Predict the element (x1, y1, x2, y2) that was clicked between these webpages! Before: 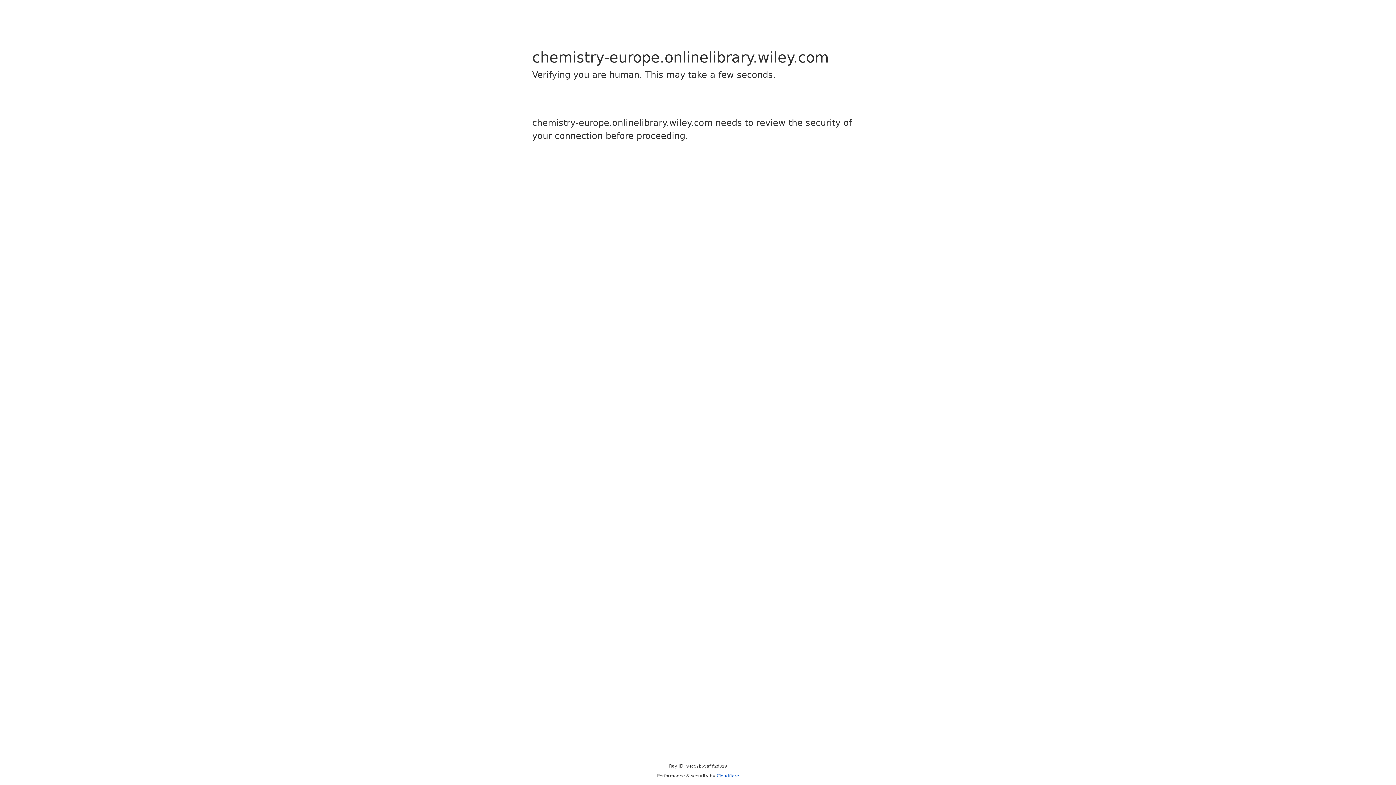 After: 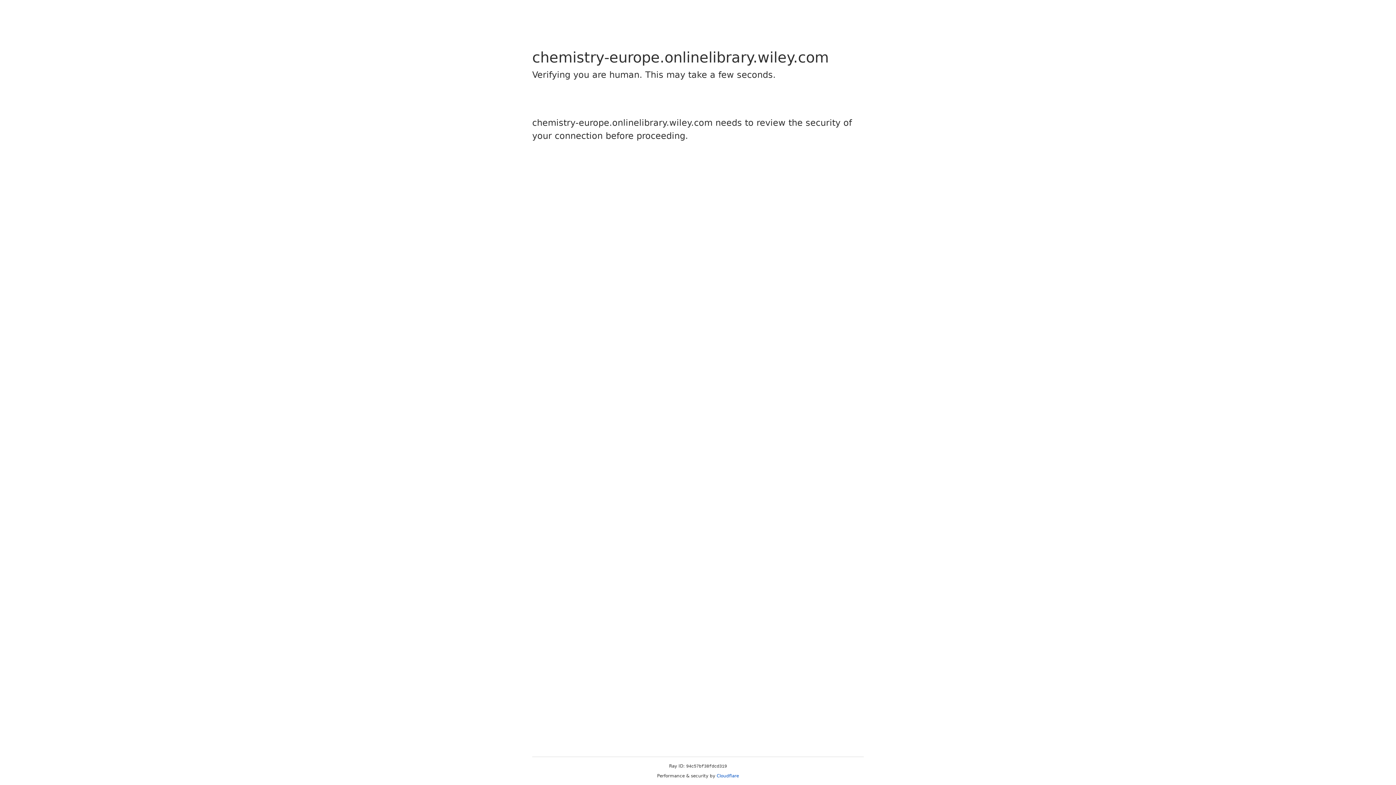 Action: bbox: (716, 773, 739, 778) label: Cloudflare